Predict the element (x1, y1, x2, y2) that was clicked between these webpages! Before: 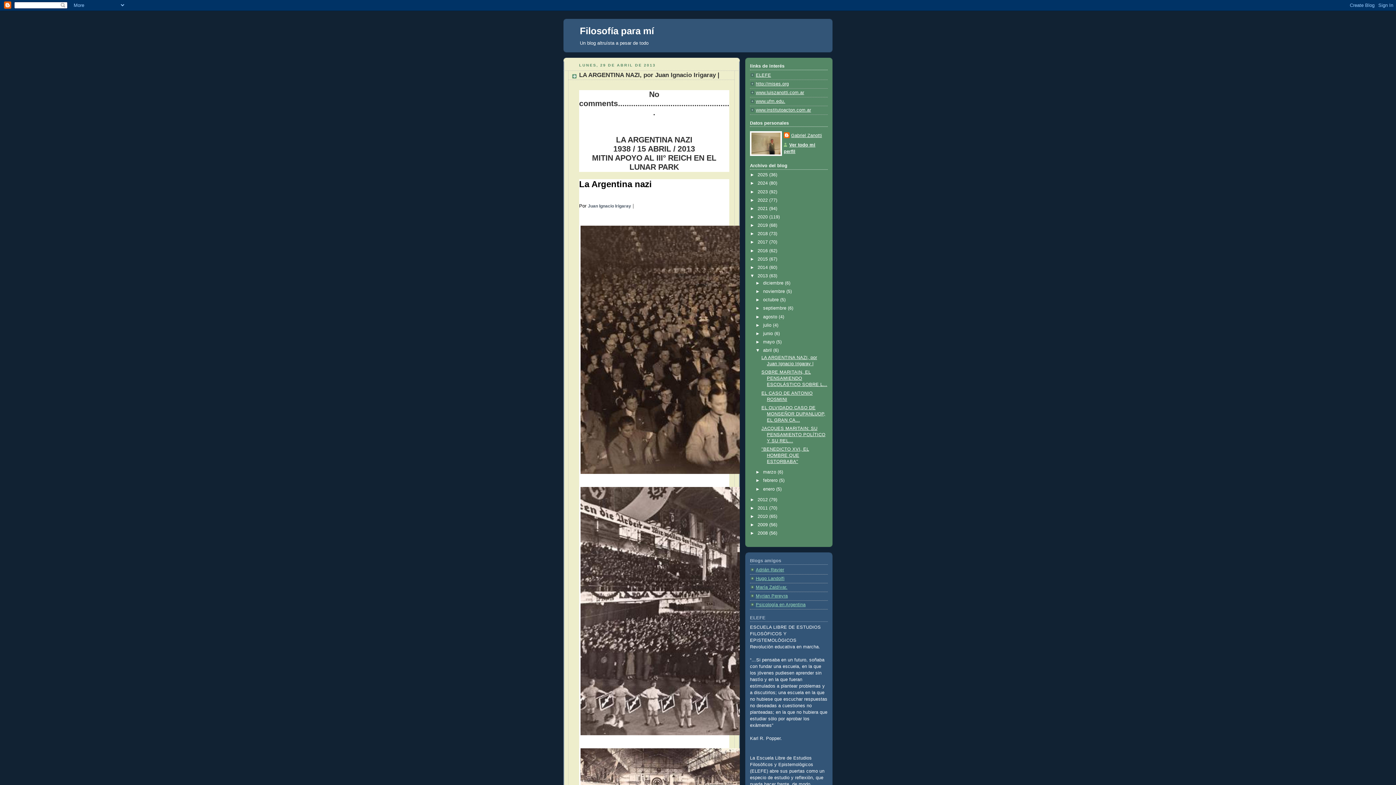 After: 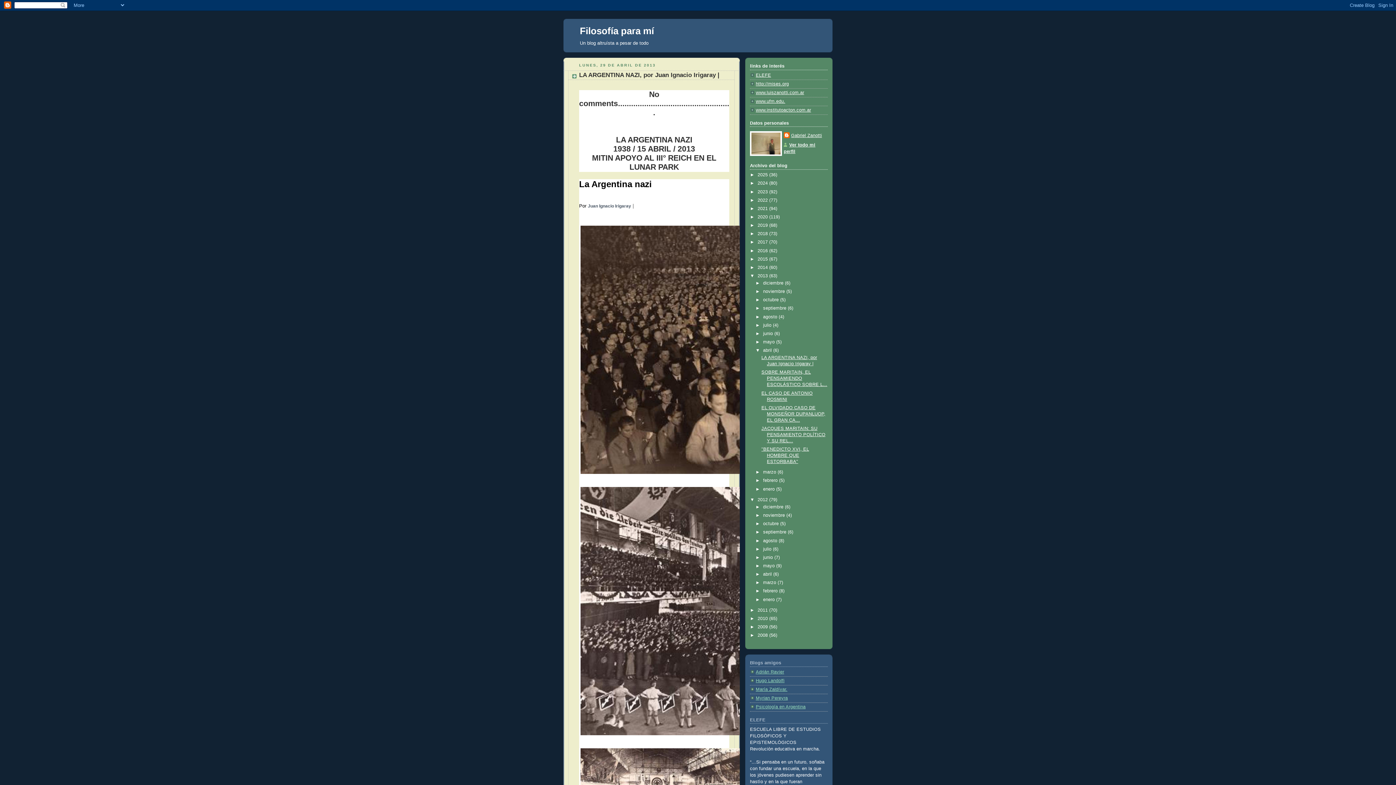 Action: bbox: (750, 497, 757, 502) label: ►  